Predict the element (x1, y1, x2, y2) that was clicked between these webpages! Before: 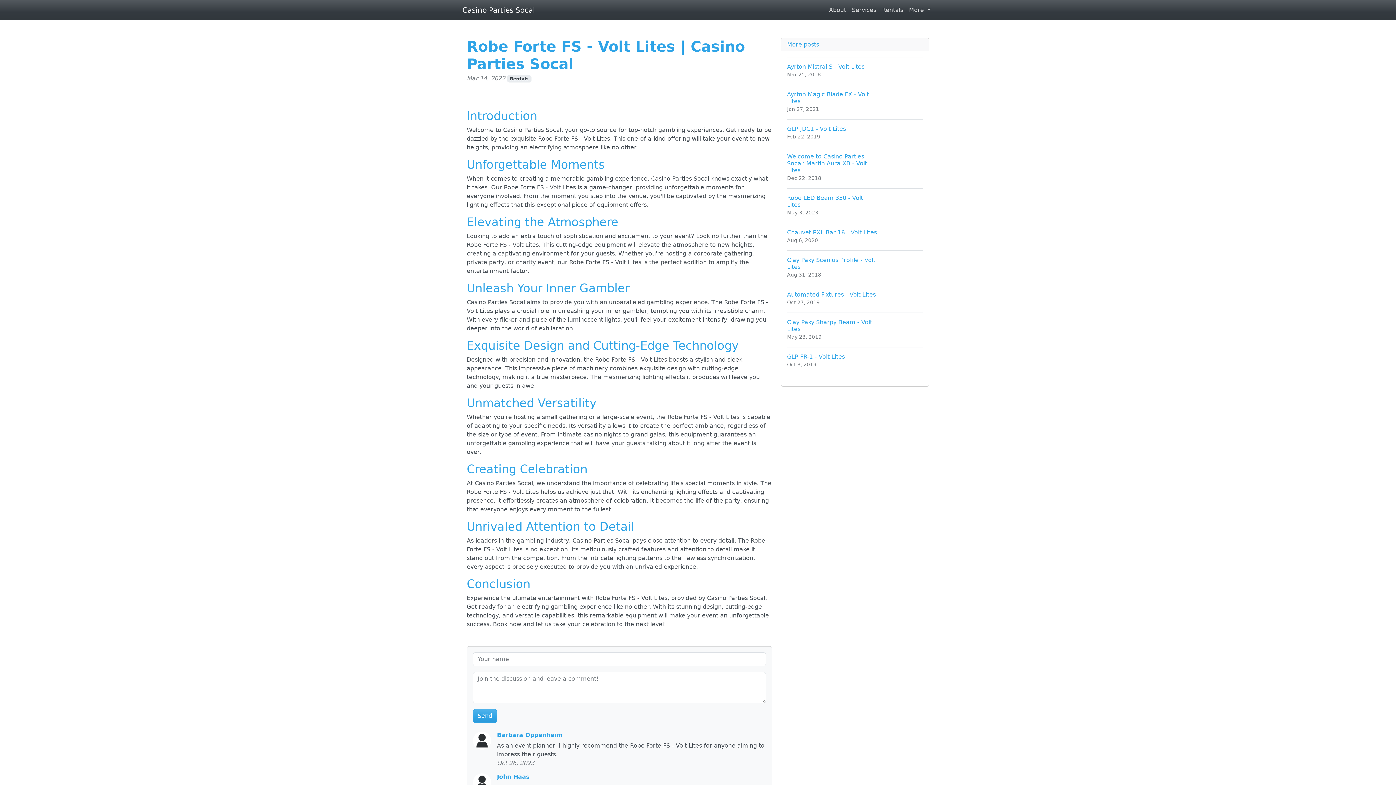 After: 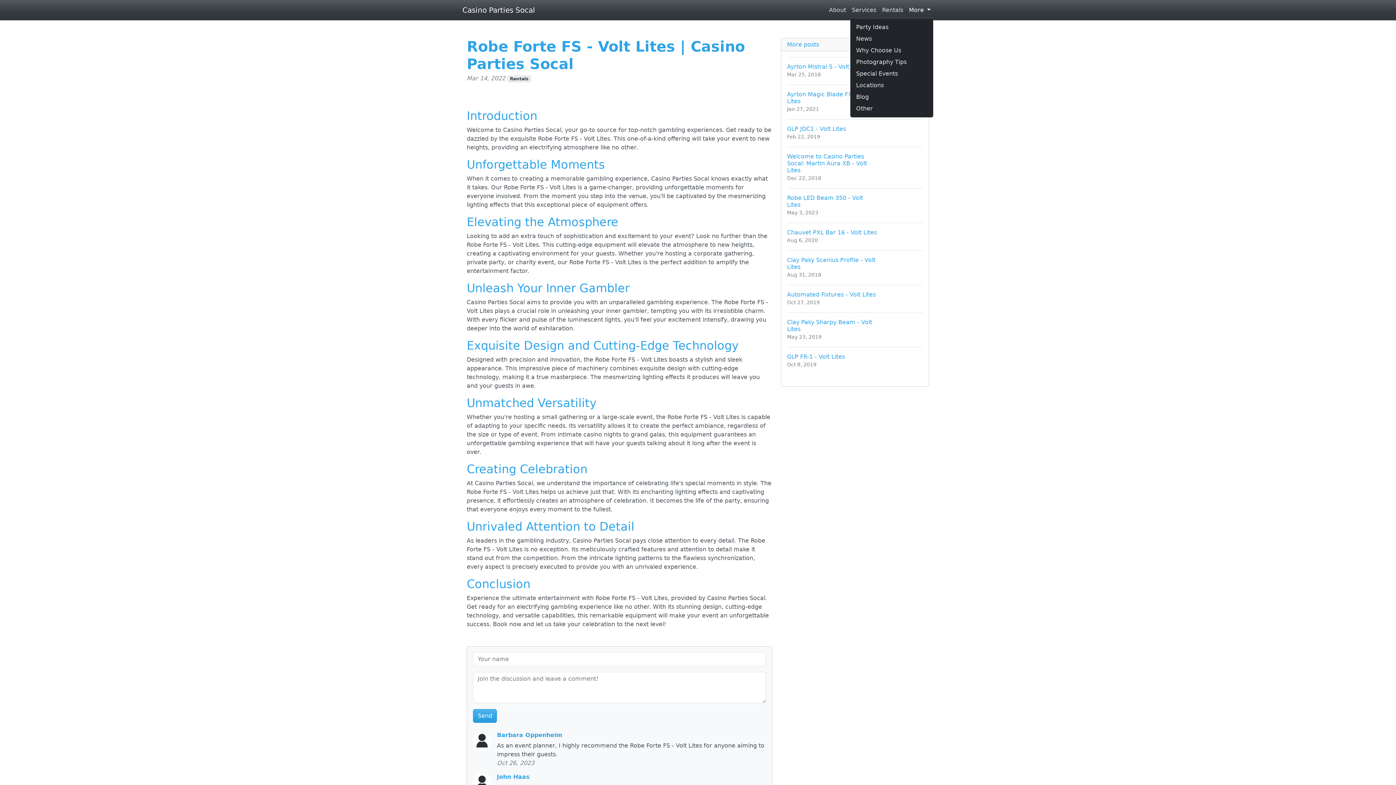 Action: bbox: (906, 2, 933, 17) label: More 